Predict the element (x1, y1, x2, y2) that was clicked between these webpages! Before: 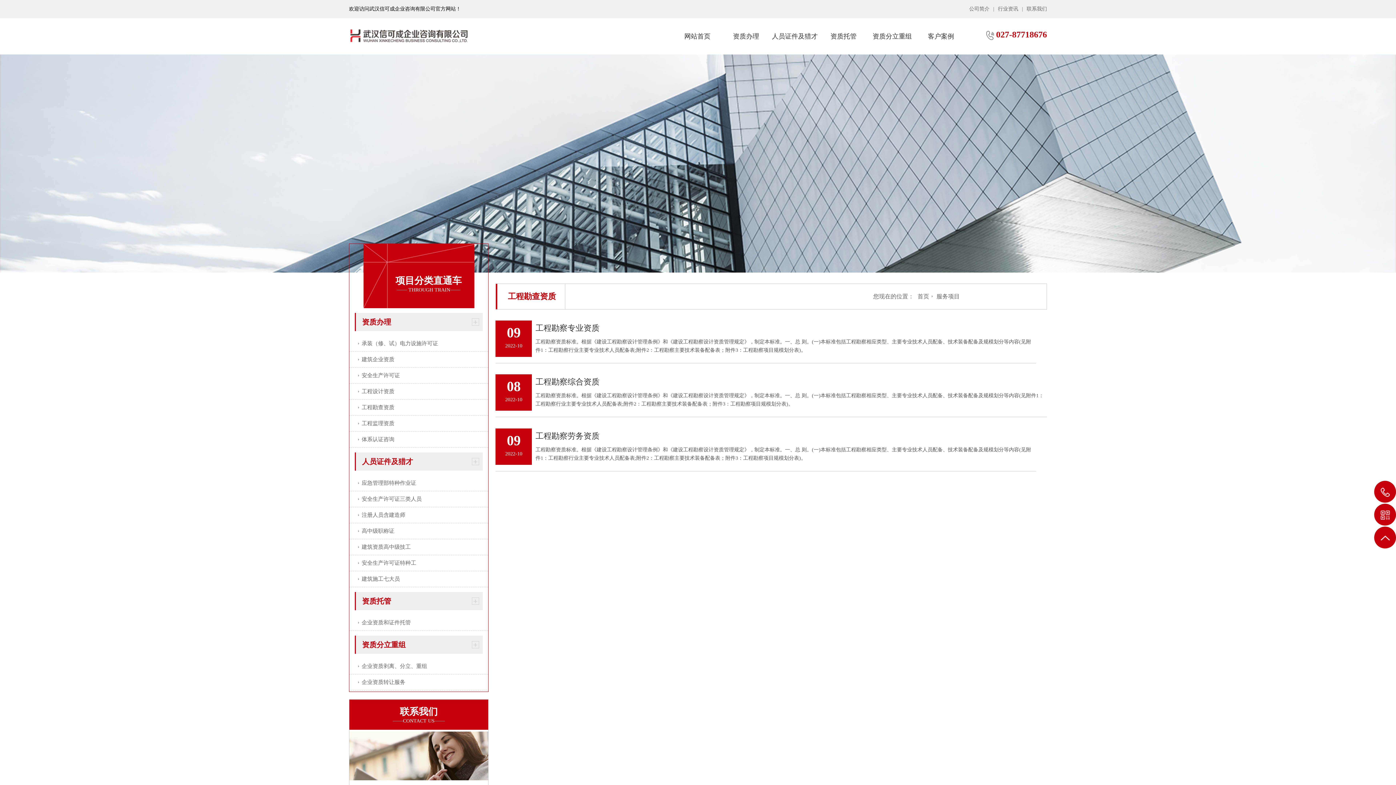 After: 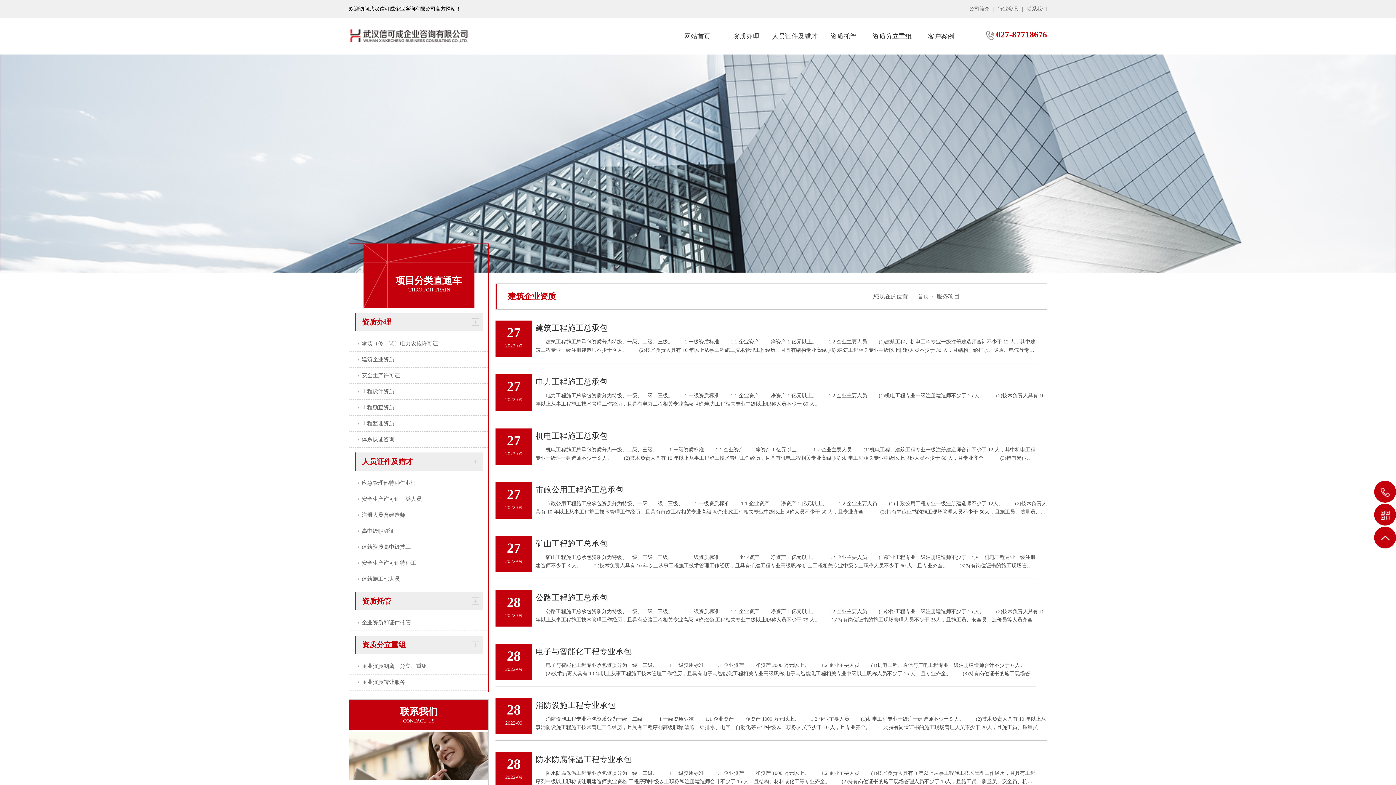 Action: label: 建筑企业资质 bbox: (358, 356, 481, 363)